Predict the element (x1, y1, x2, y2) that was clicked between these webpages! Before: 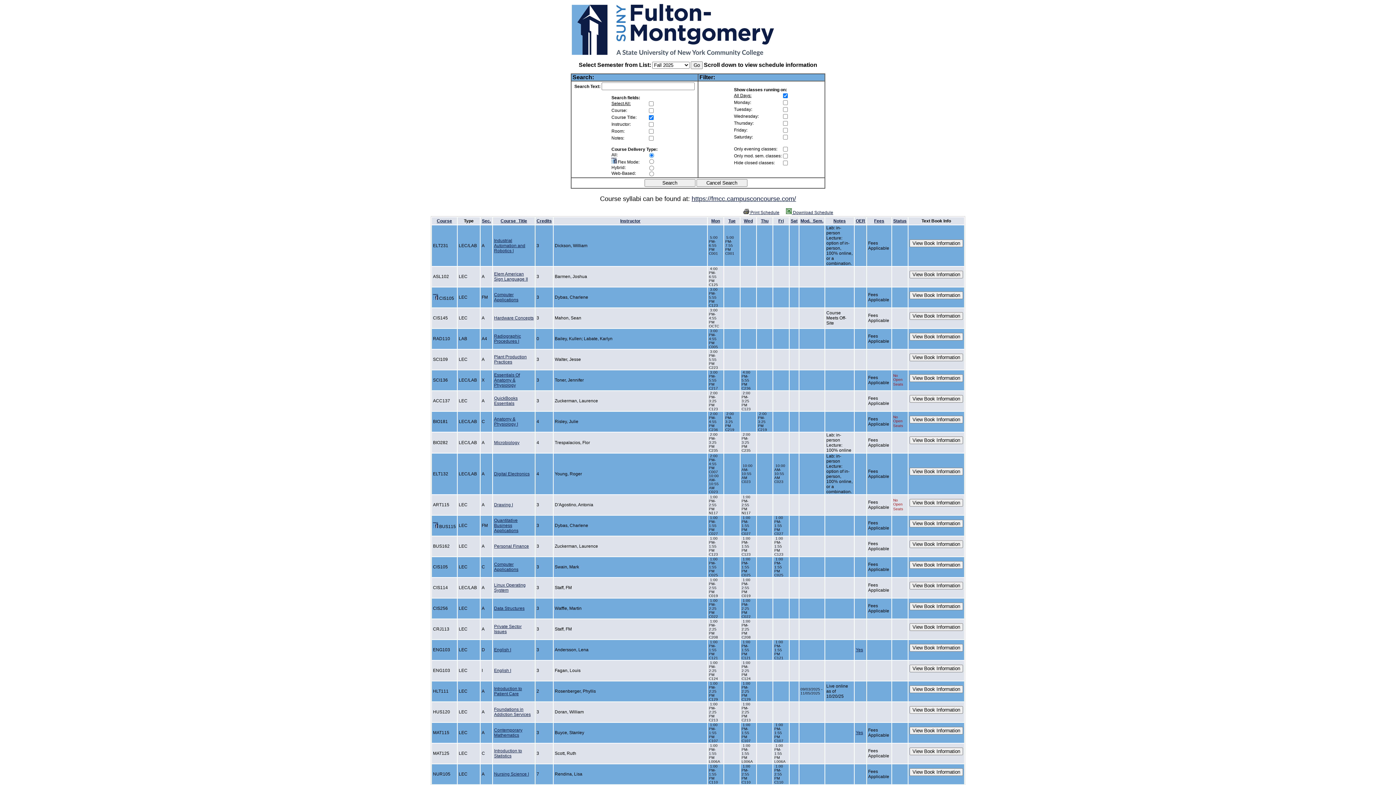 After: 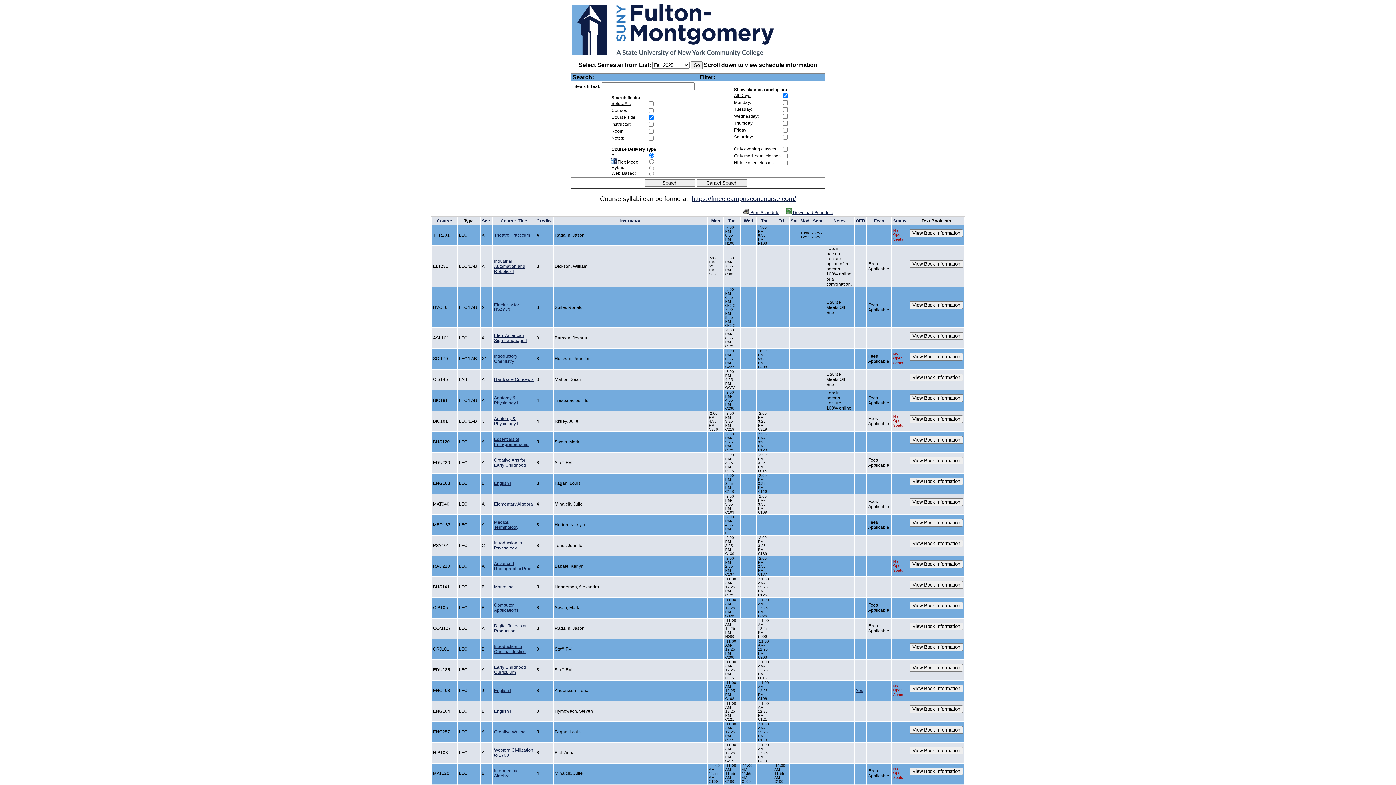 Action: label: Tue bbox: (728, 218, 735, 223)